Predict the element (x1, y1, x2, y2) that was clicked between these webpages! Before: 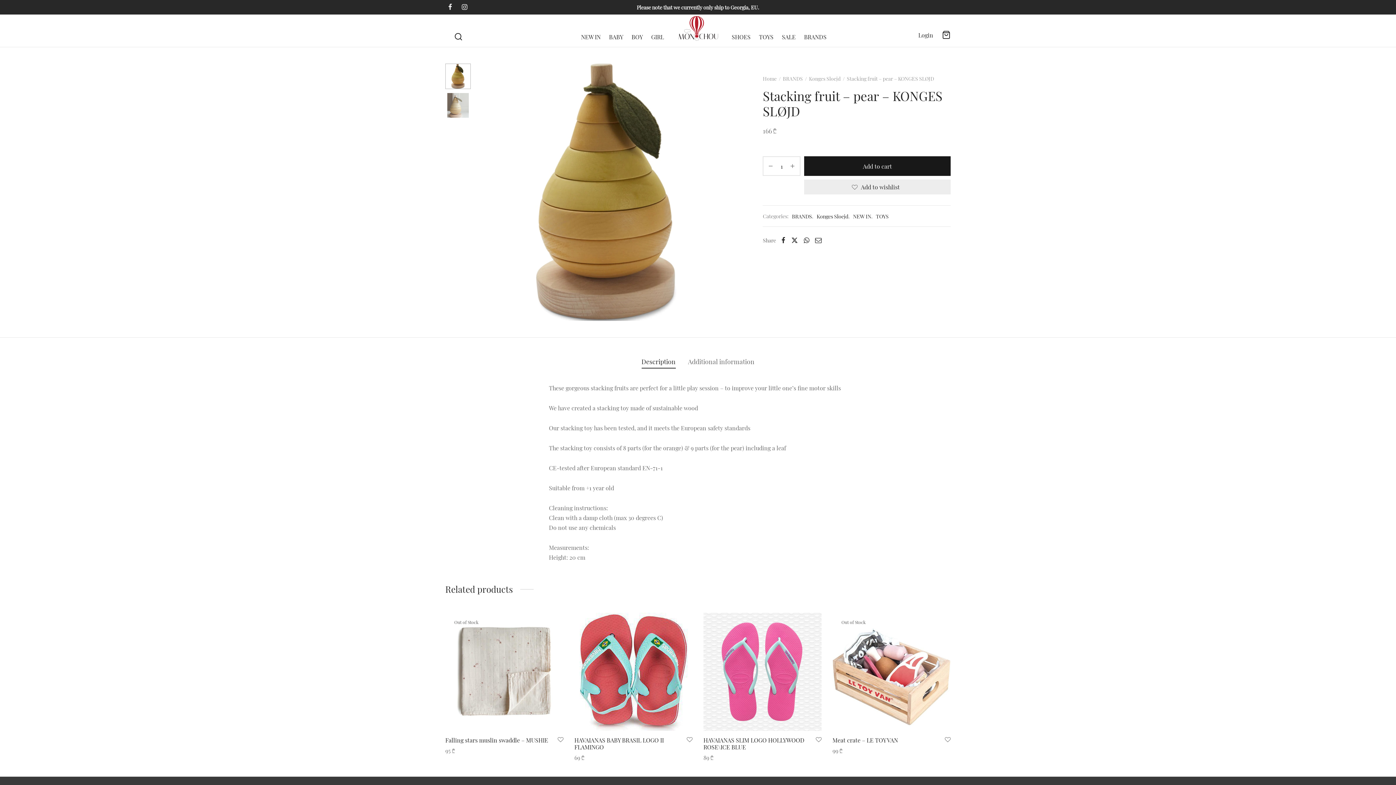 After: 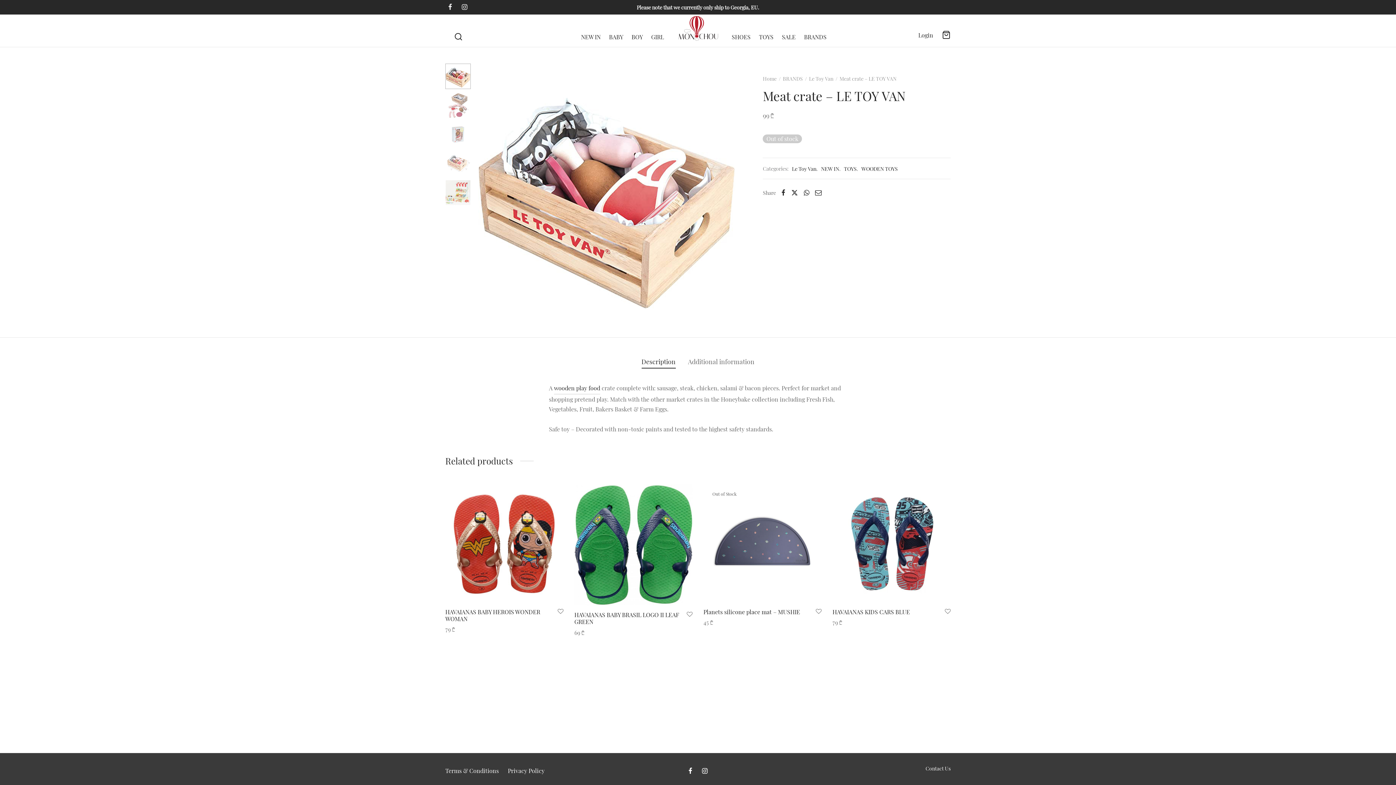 Action: bbox: (832, 613, 950, 731)